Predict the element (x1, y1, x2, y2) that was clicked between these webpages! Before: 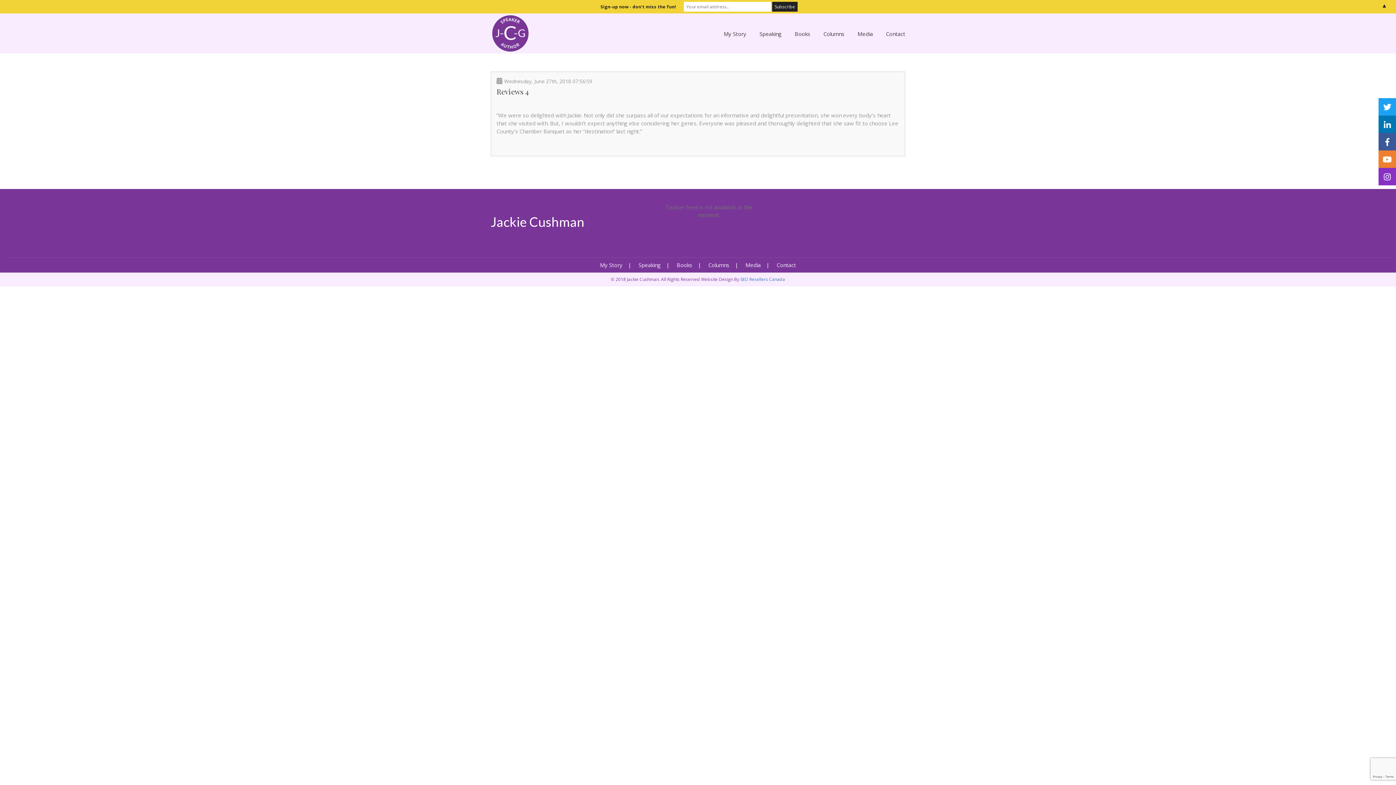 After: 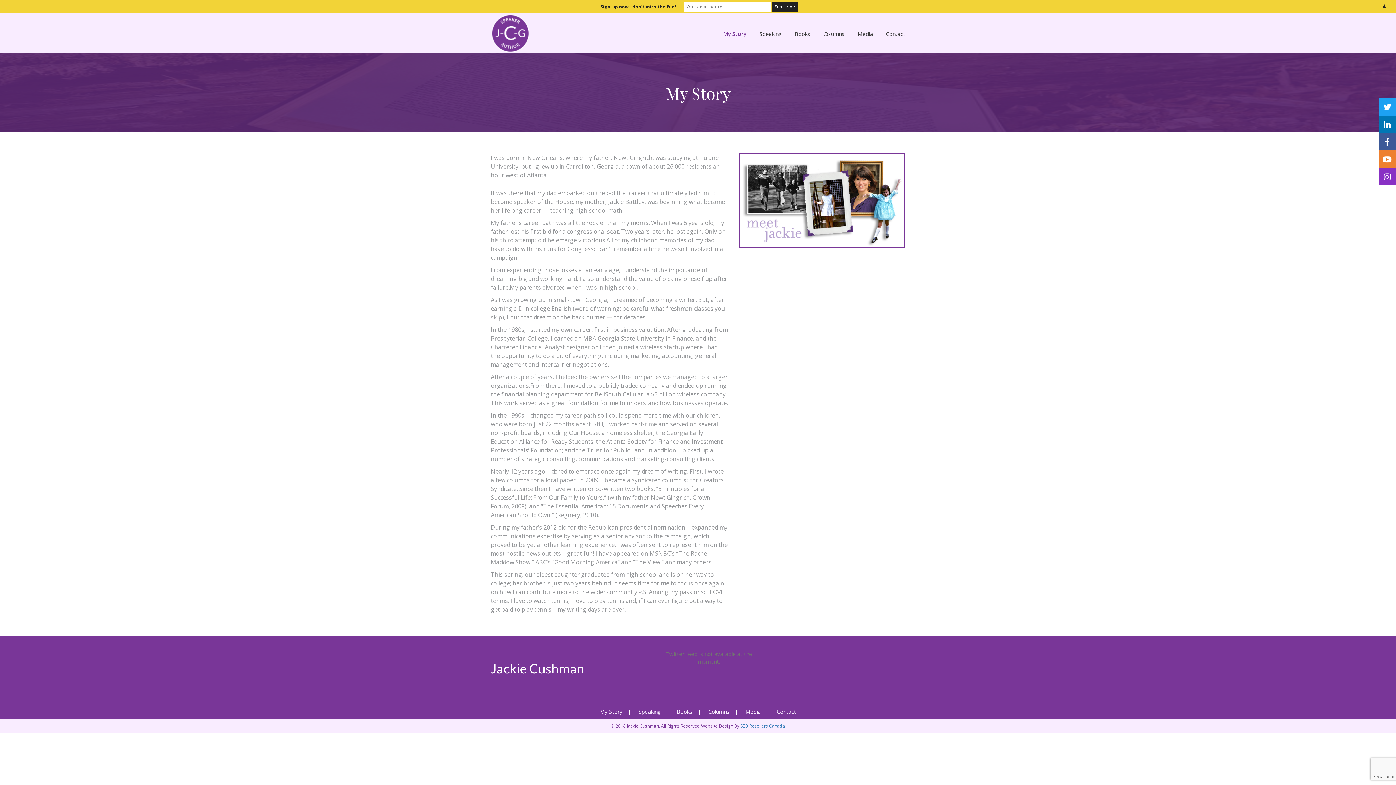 Action: label: My Story bbox: (592, 261, 630, 268)